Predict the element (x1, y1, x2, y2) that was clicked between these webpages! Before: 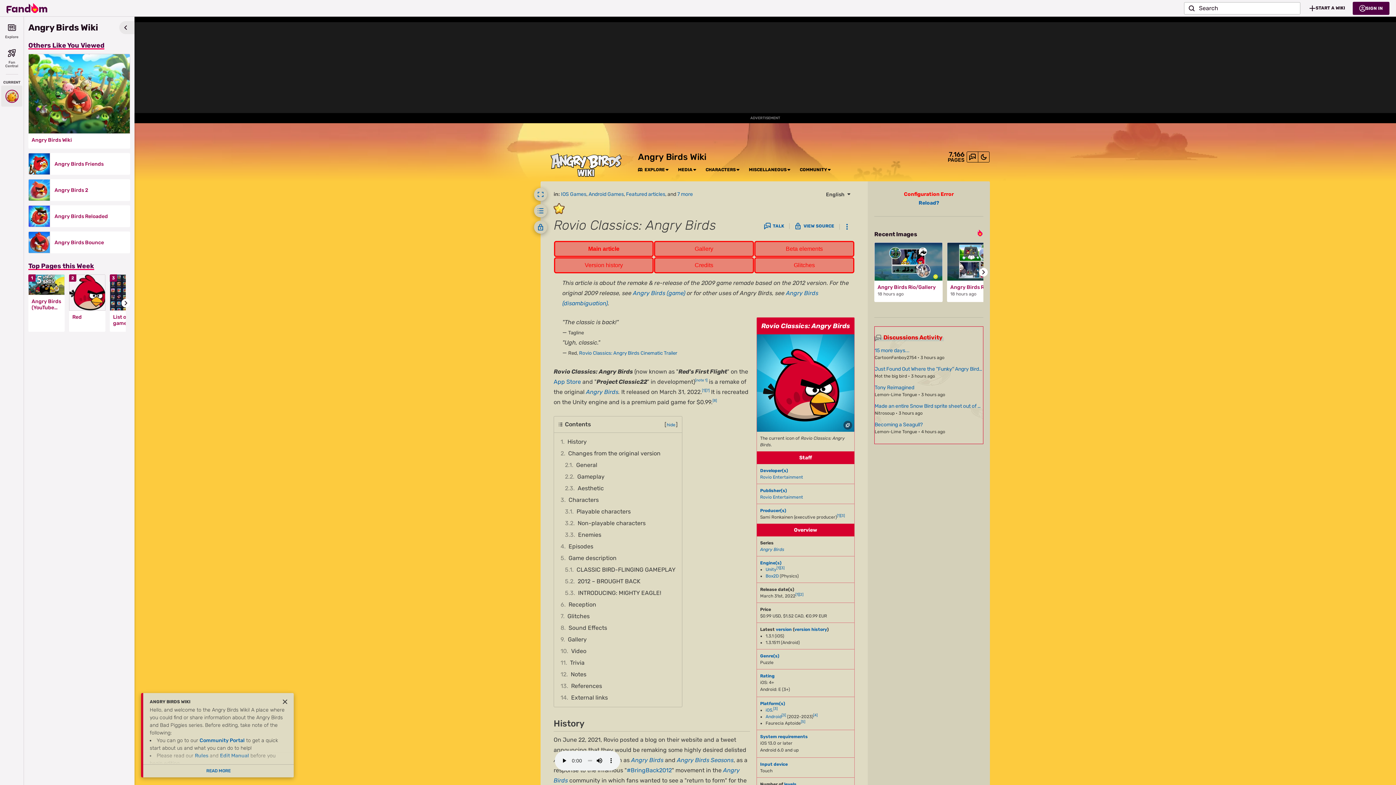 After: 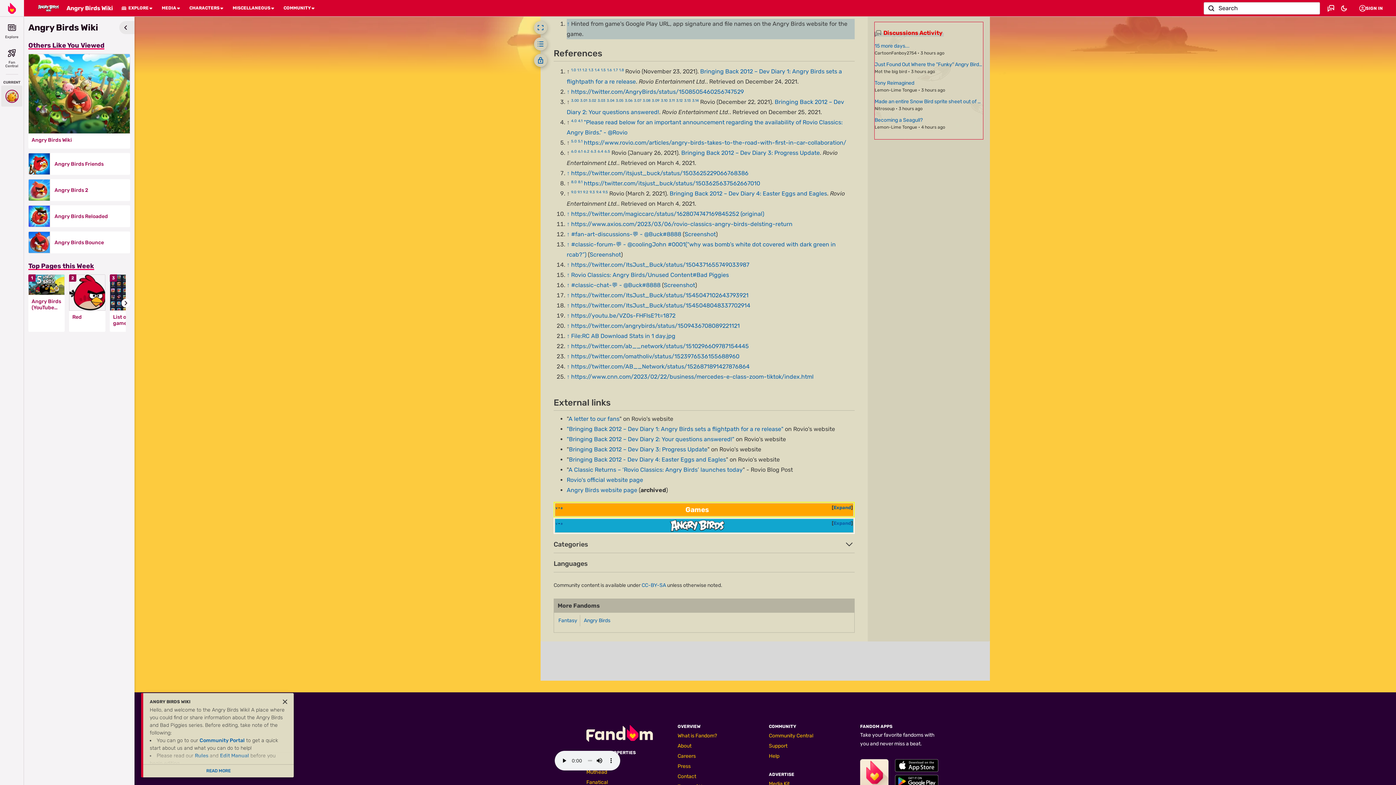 Action: bbox: (695, 378, 707, 382) label: [note 1]